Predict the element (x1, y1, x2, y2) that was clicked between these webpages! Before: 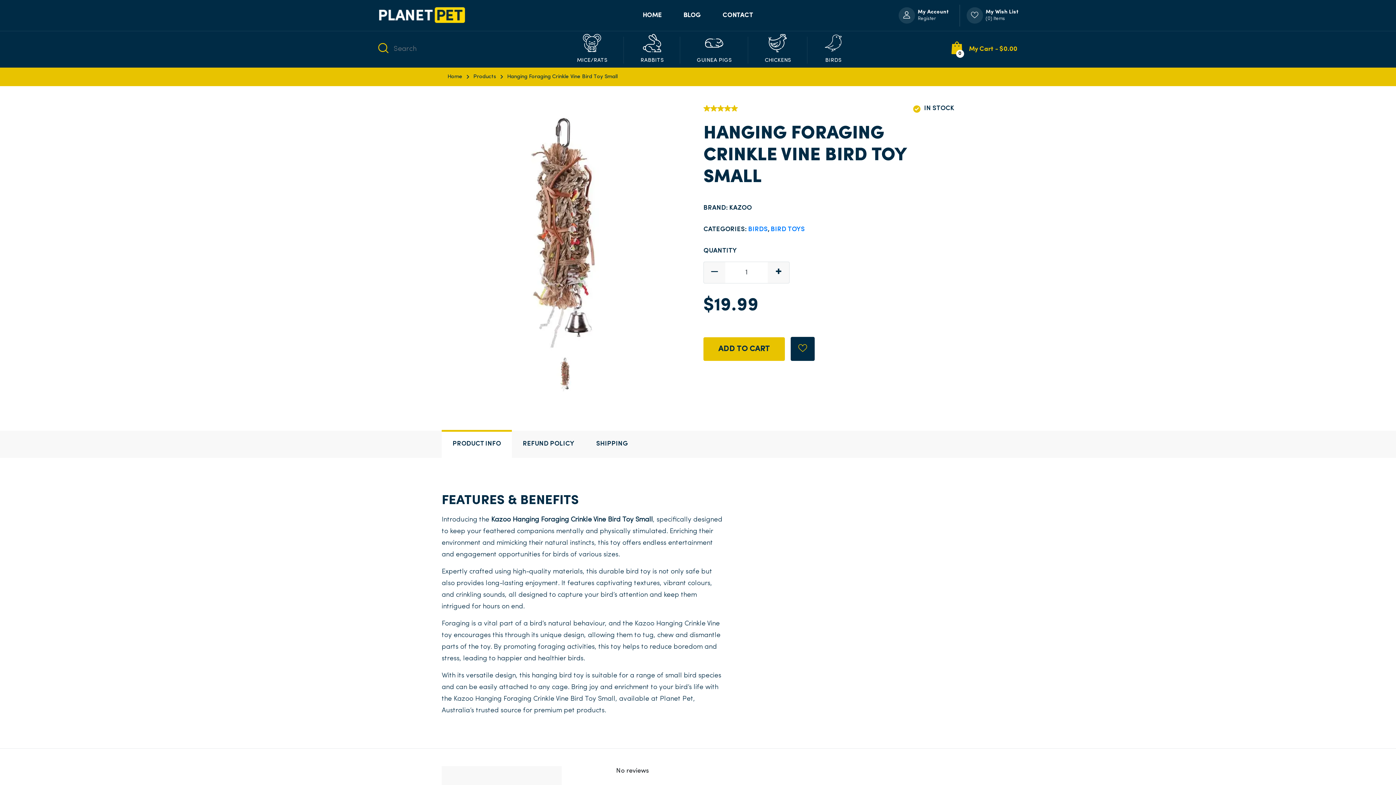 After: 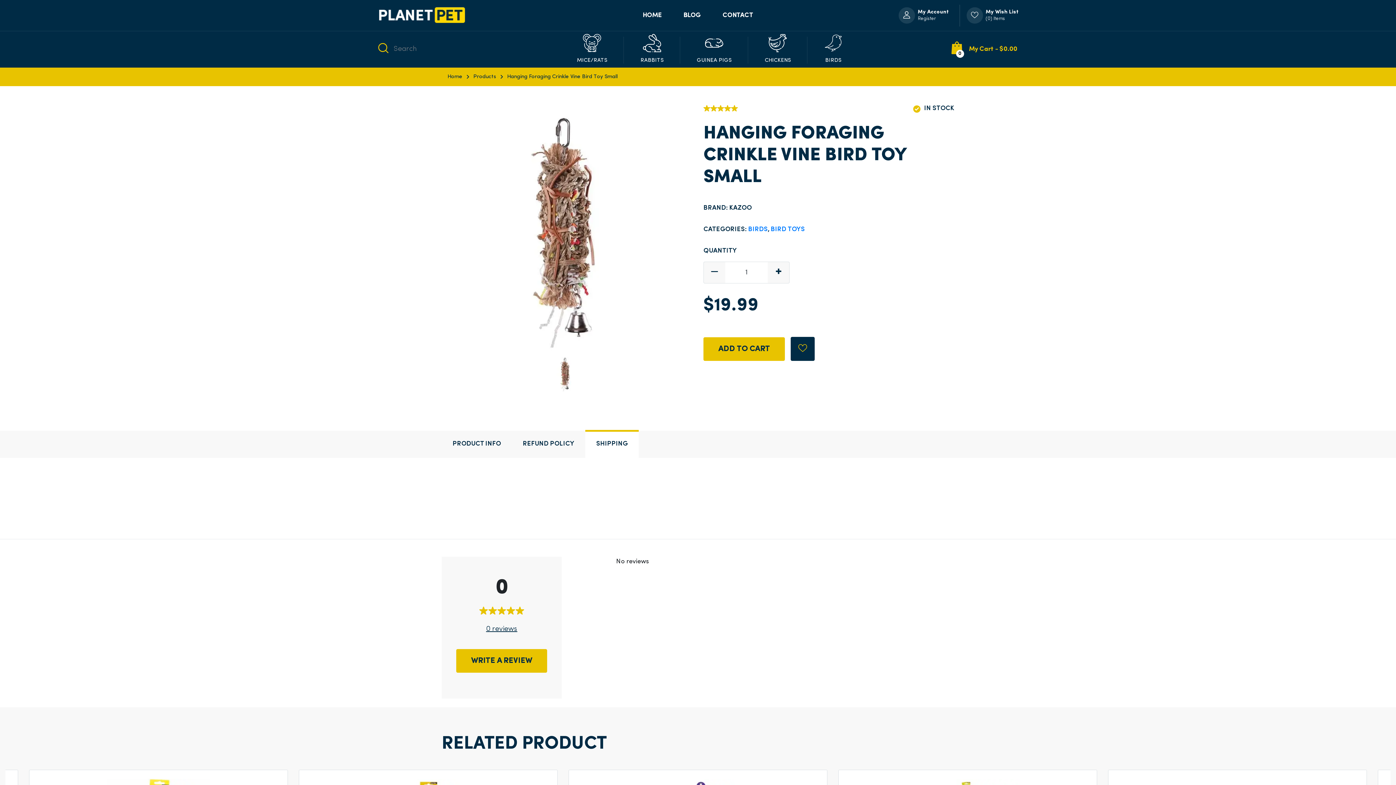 Action: label: SHIPPING bbox: (585, 430, 638, 458)